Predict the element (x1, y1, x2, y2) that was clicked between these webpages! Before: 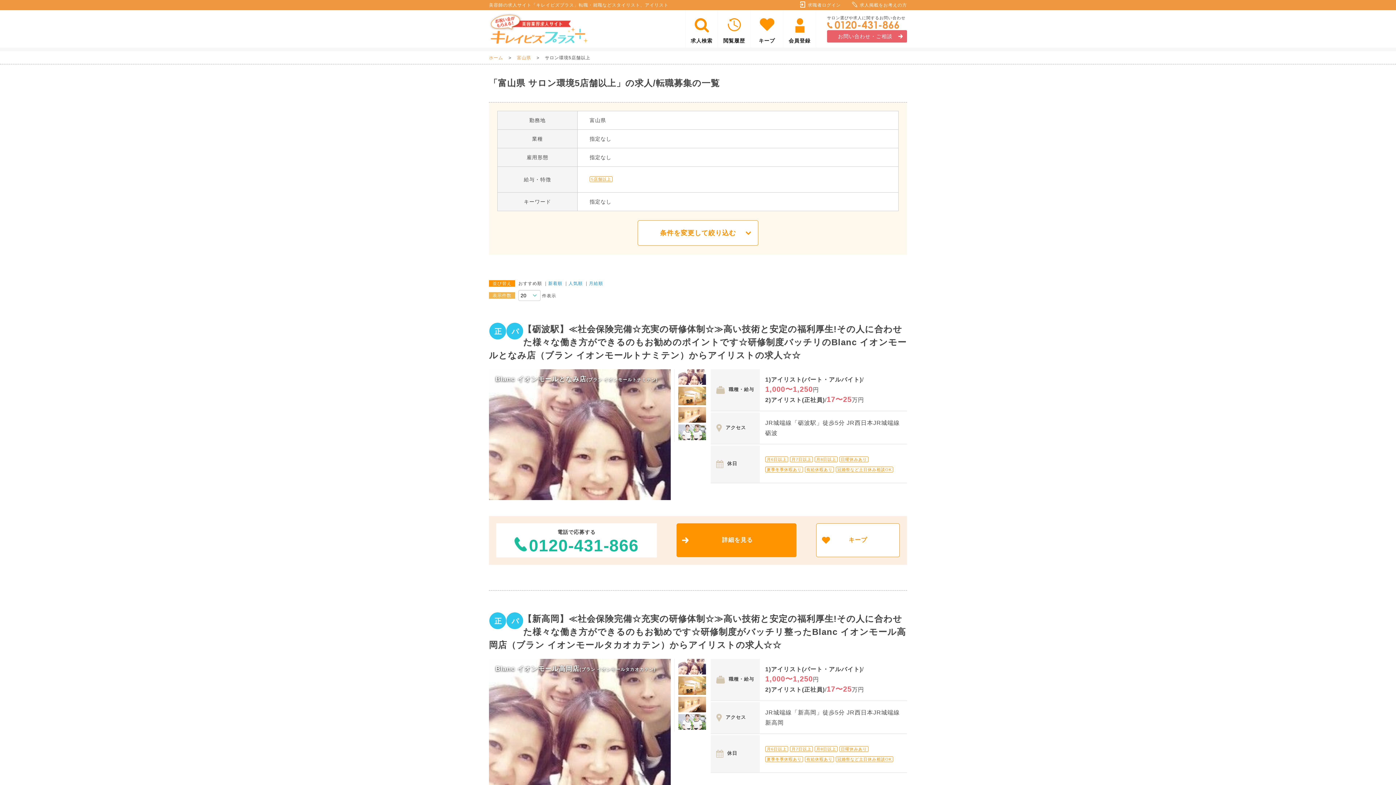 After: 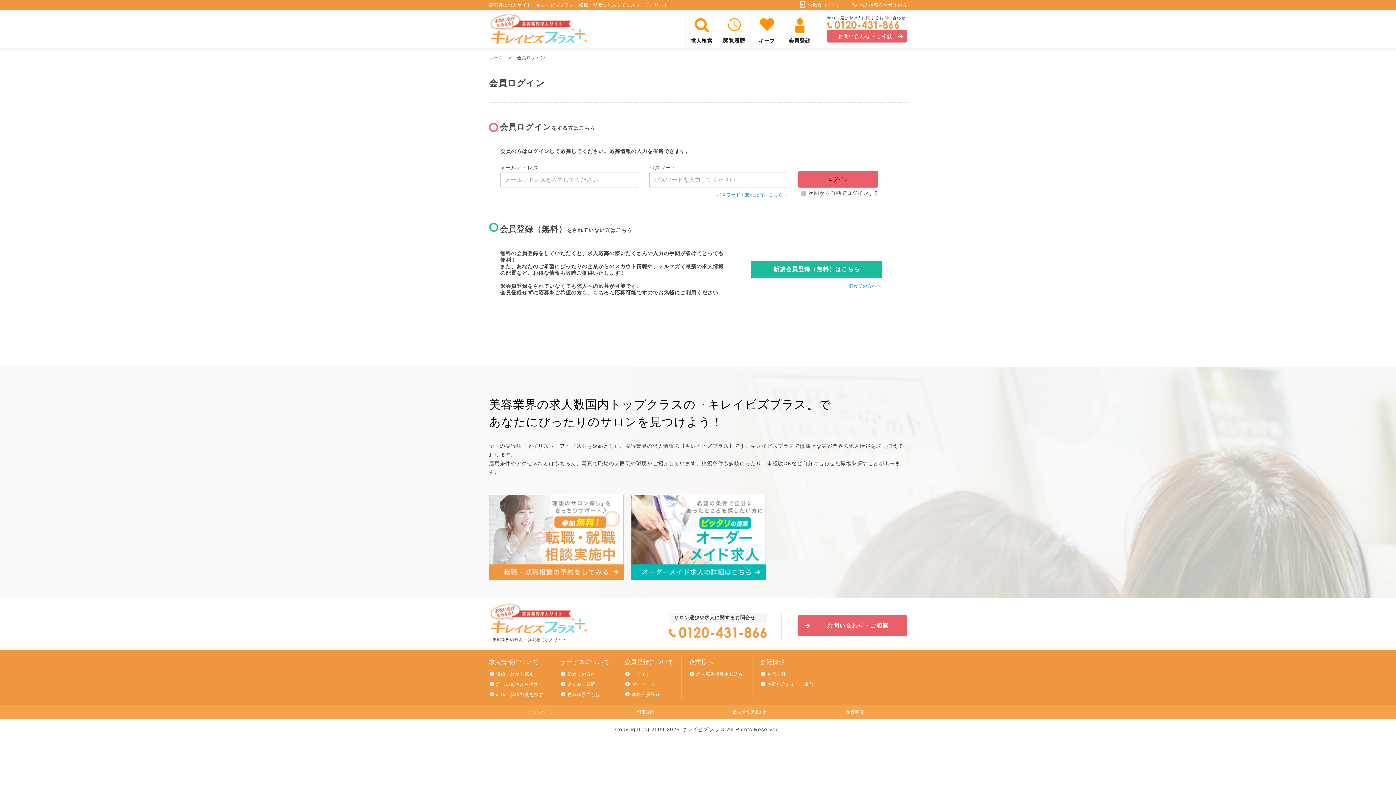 Action: label: キープ bbox: (816, 523, 900, 557)